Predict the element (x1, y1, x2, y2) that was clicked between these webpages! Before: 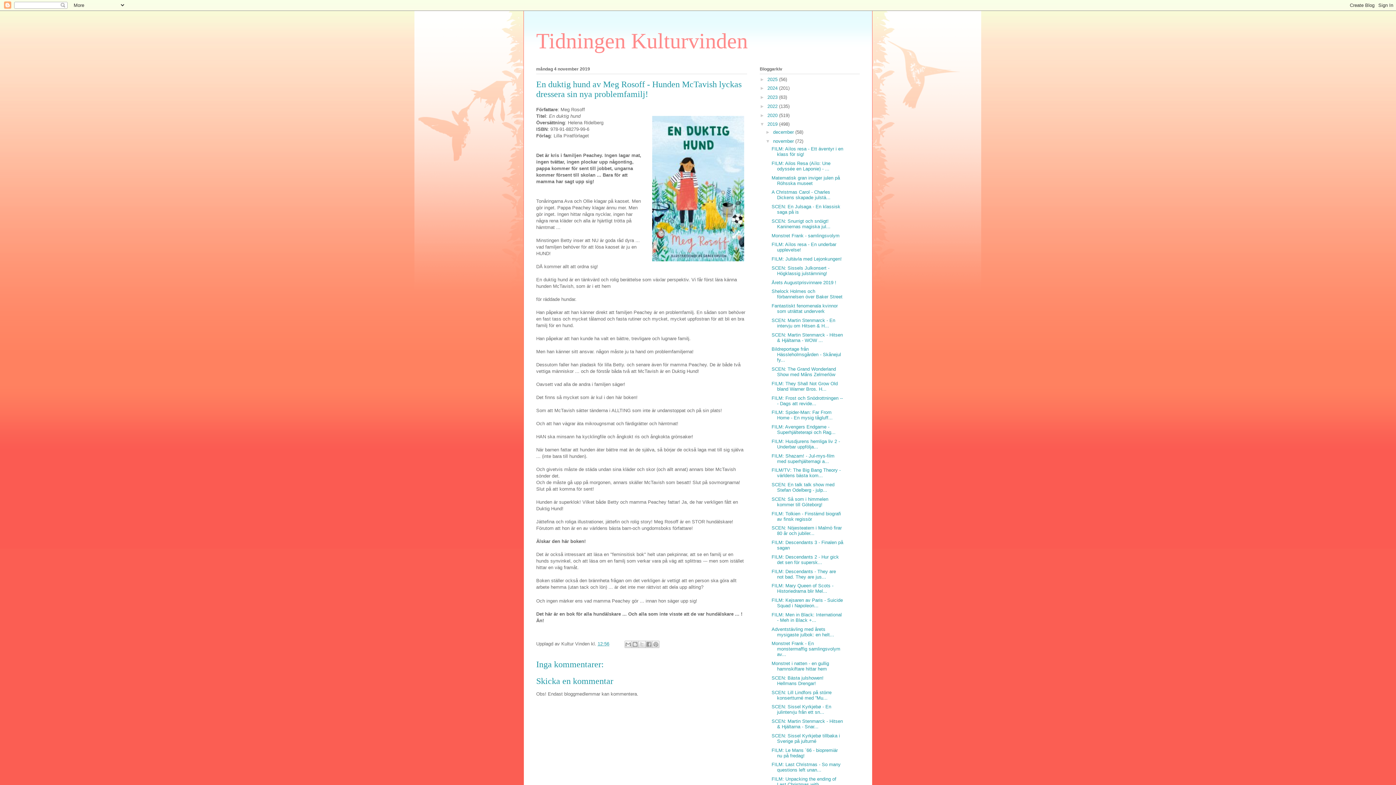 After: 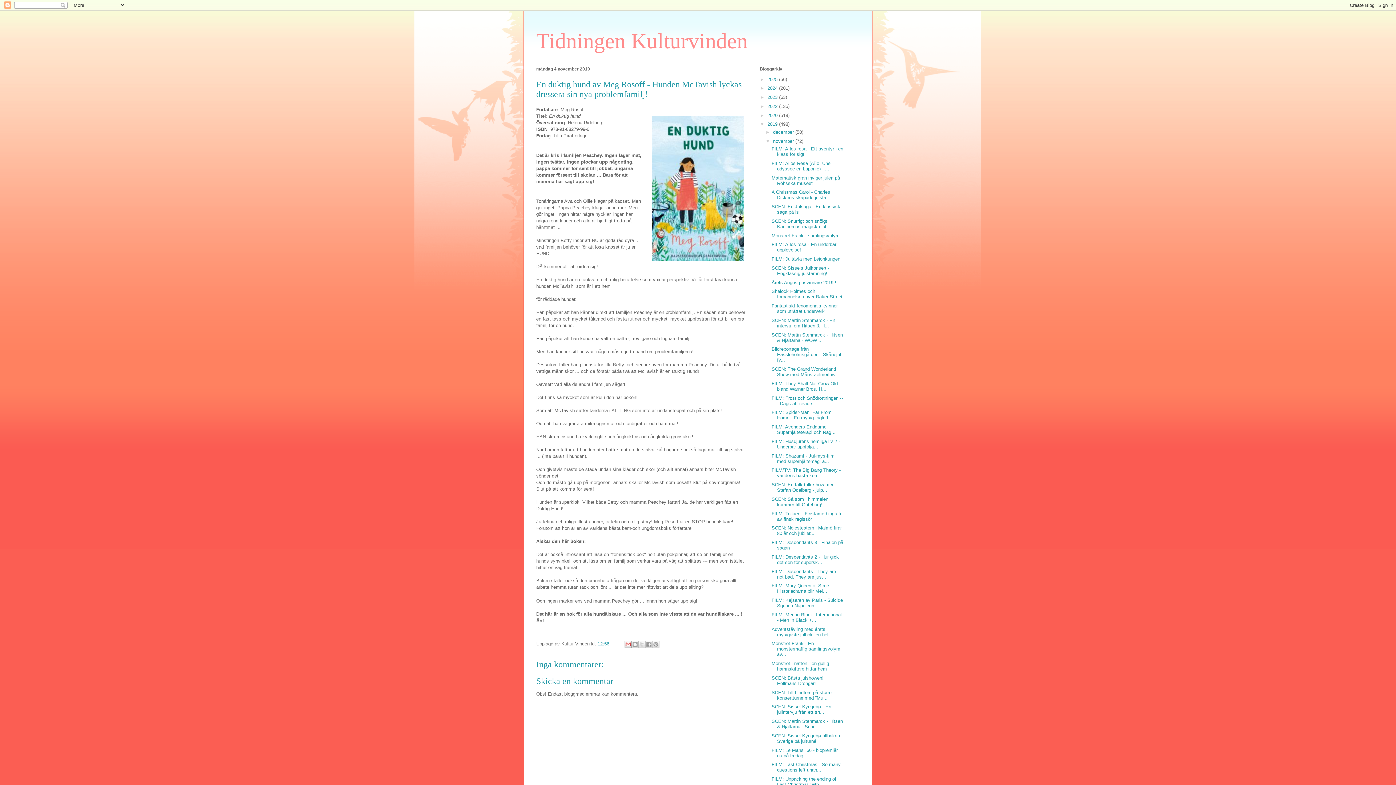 Action: label: Skicka med e-post bbox: (624, 640, 632, 648)